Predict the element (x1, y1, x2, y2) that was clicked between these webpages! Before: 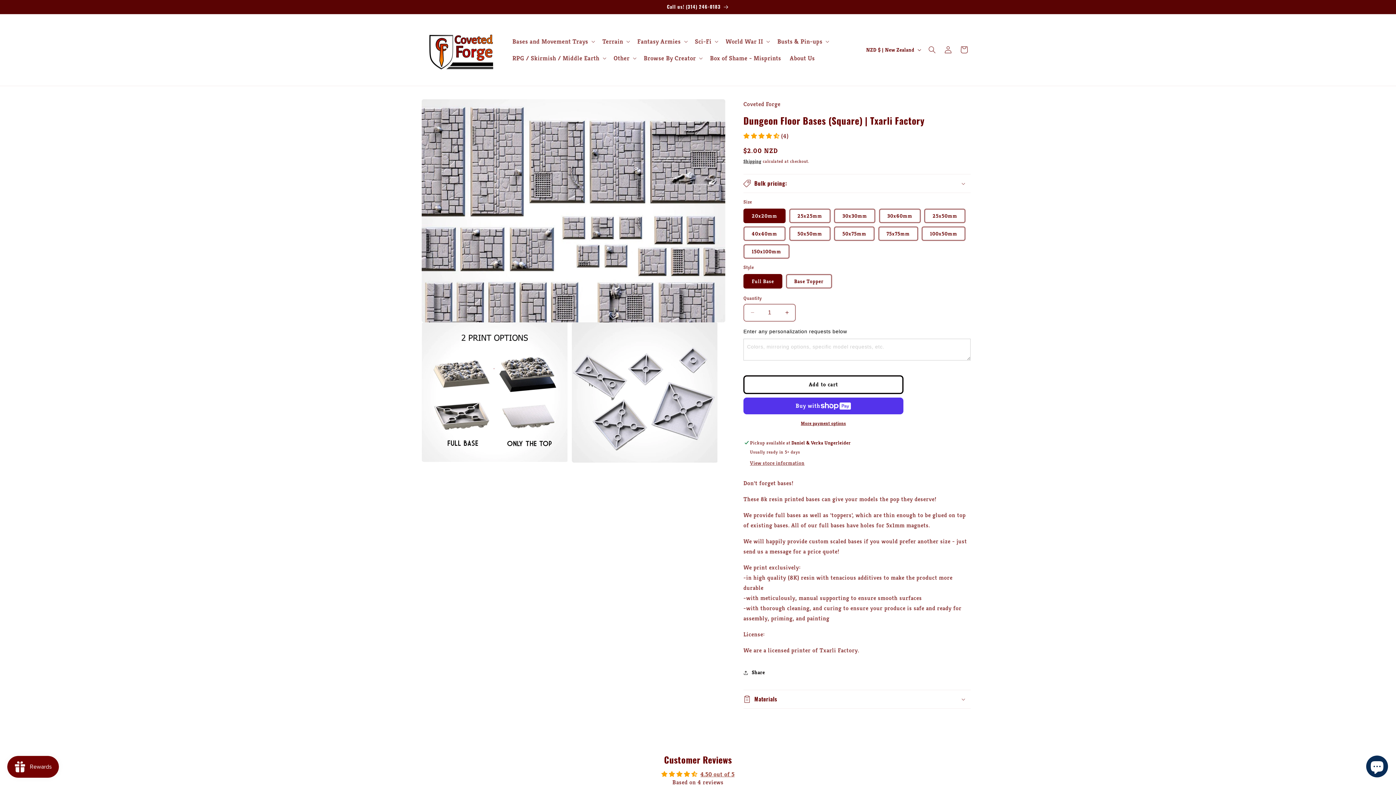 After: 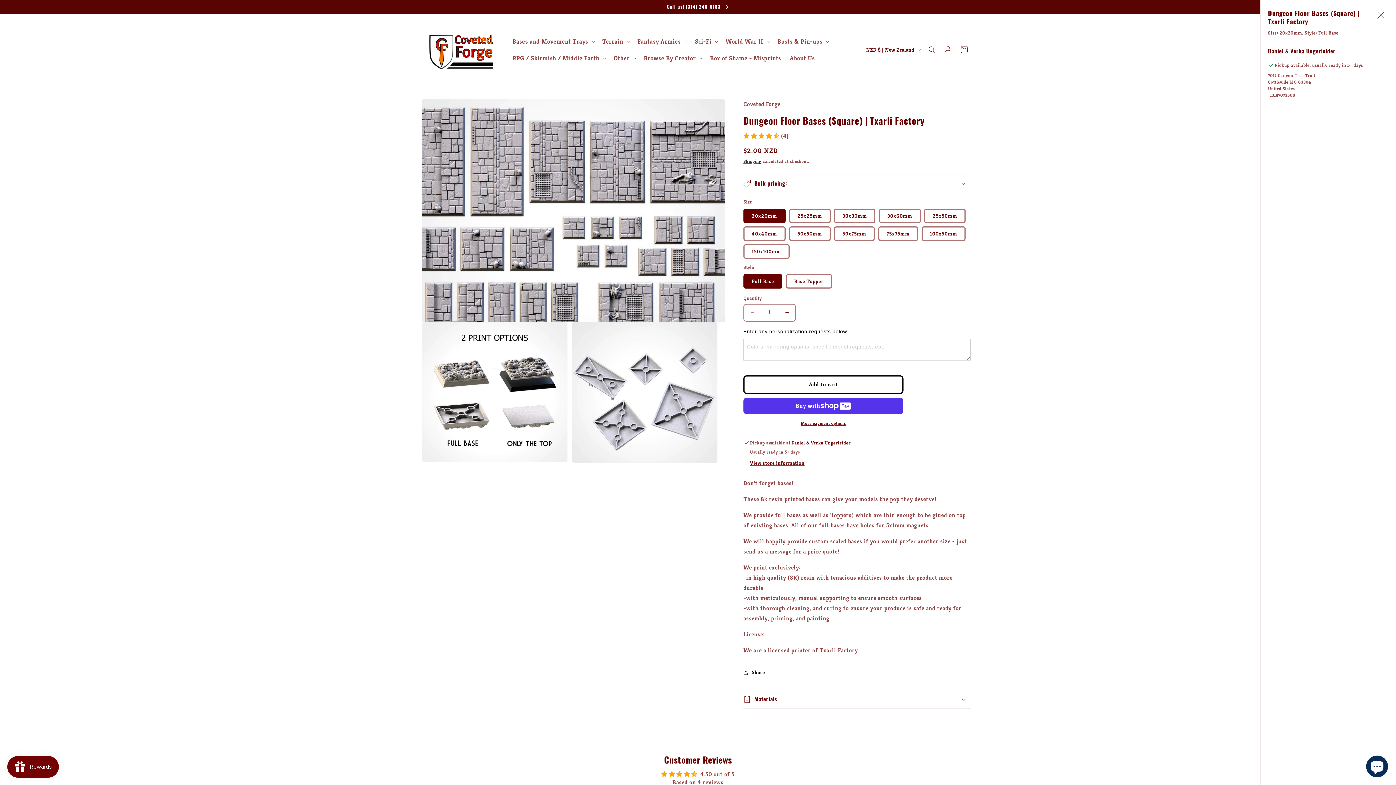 Action: bbox: (750, 459, 804, 467) label: View store information